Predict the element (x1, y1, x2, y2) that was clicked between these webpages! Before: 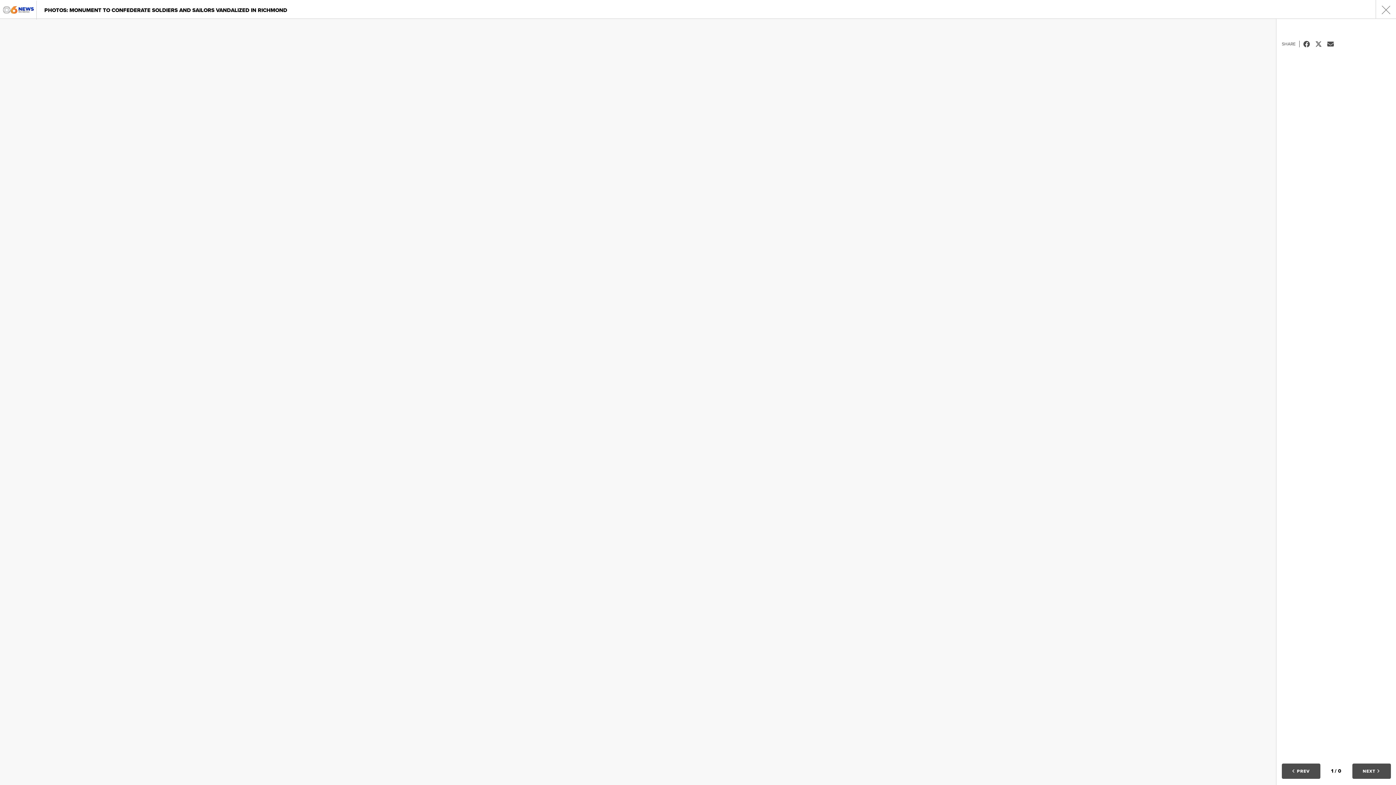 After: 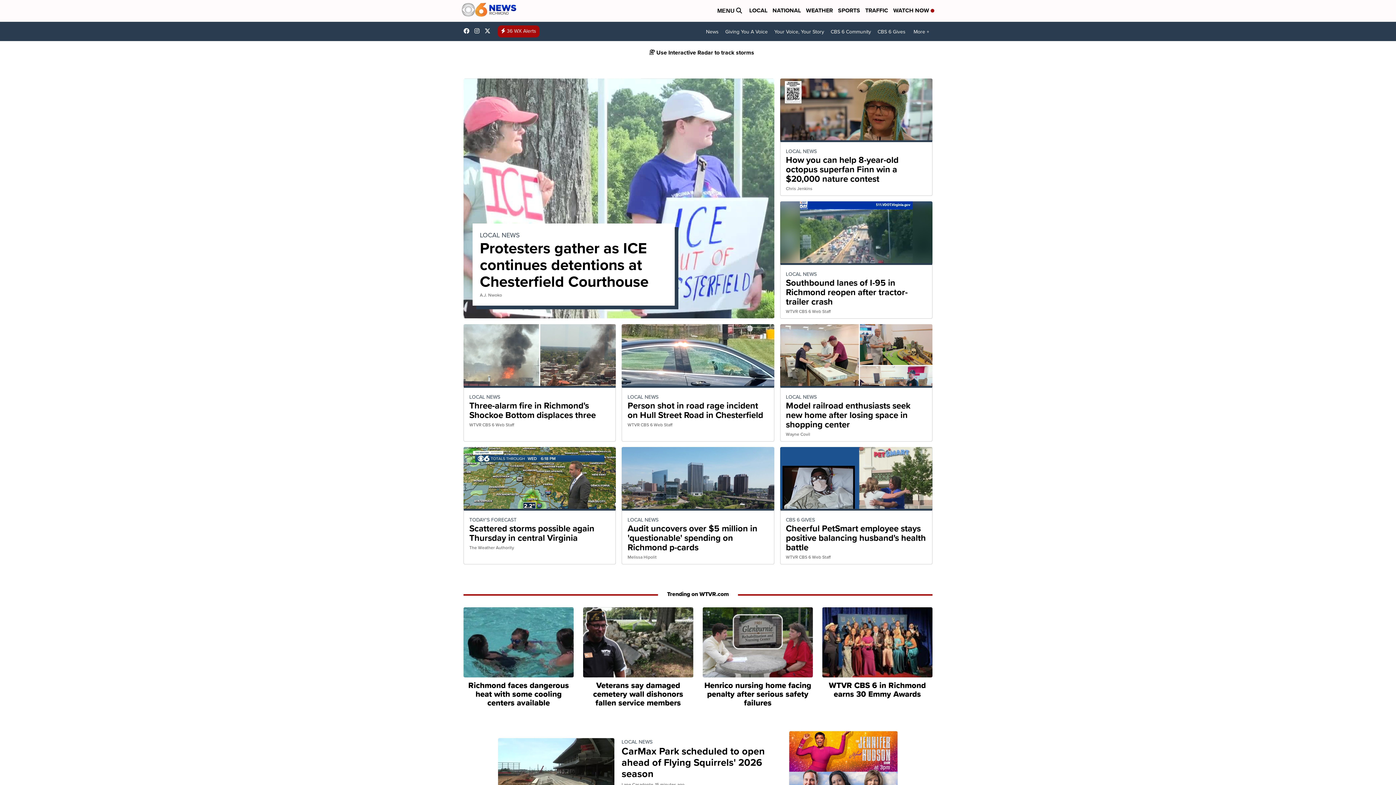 Action: bbox: (0, 4, 36, 15)